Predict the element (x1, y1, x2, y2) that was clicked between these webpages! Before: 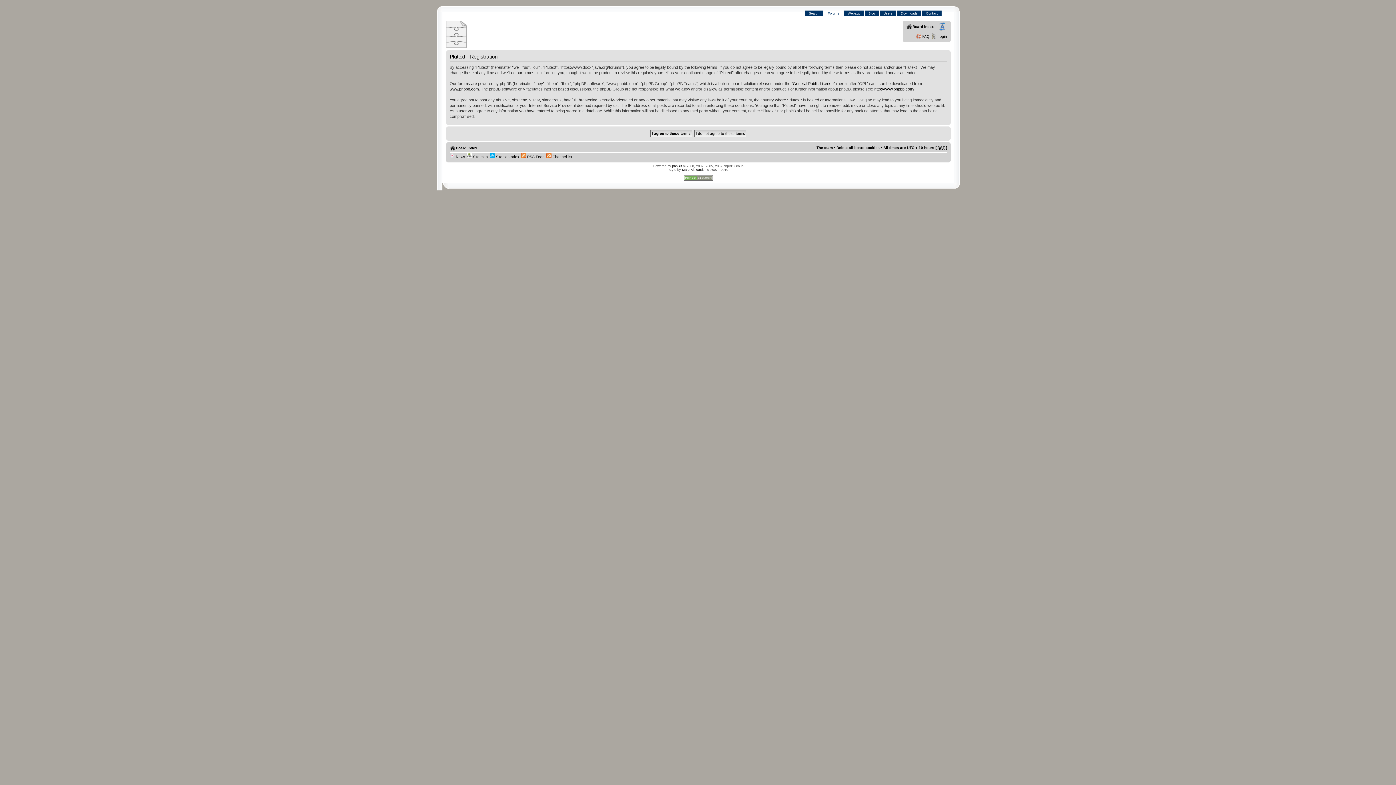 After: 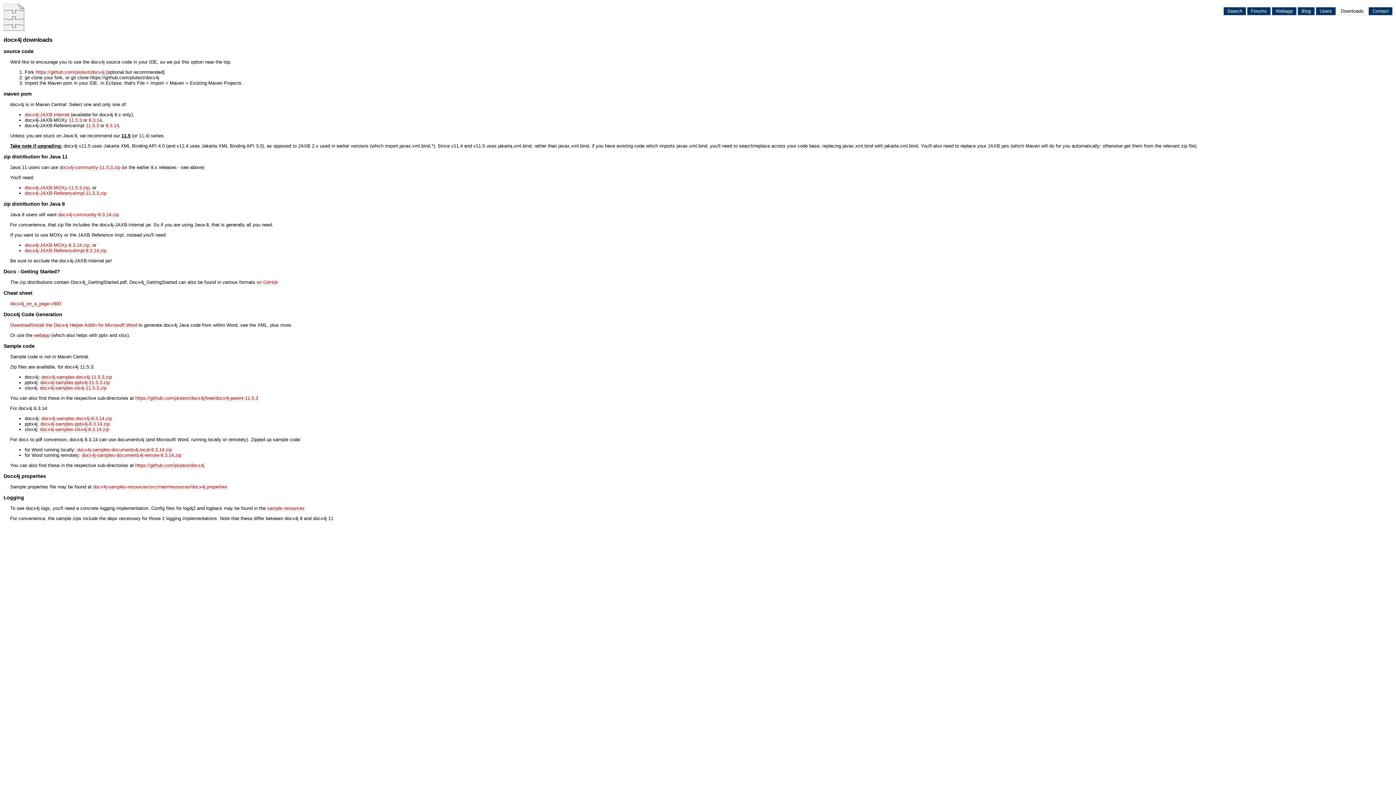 Action: label: Downloads bbox: (897, 10, 921, 16)